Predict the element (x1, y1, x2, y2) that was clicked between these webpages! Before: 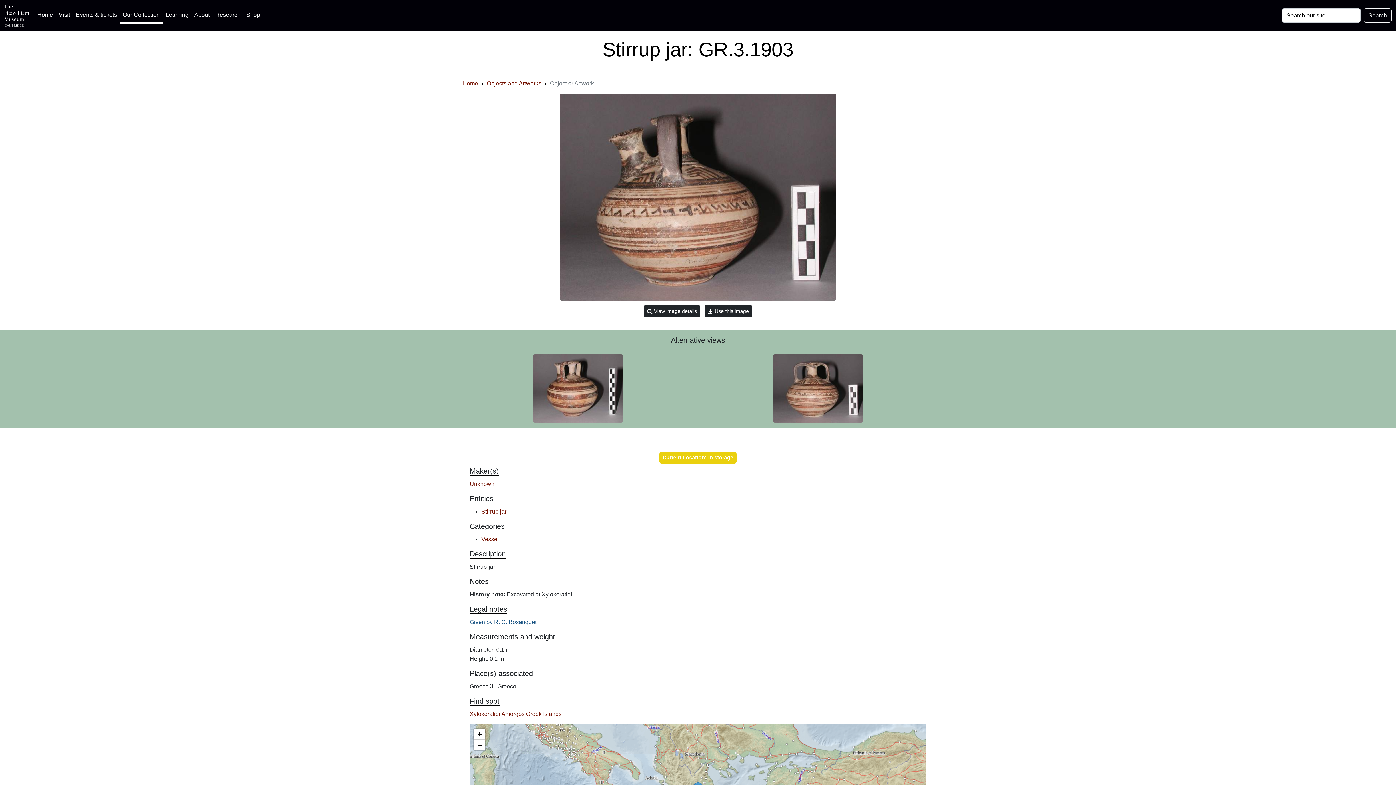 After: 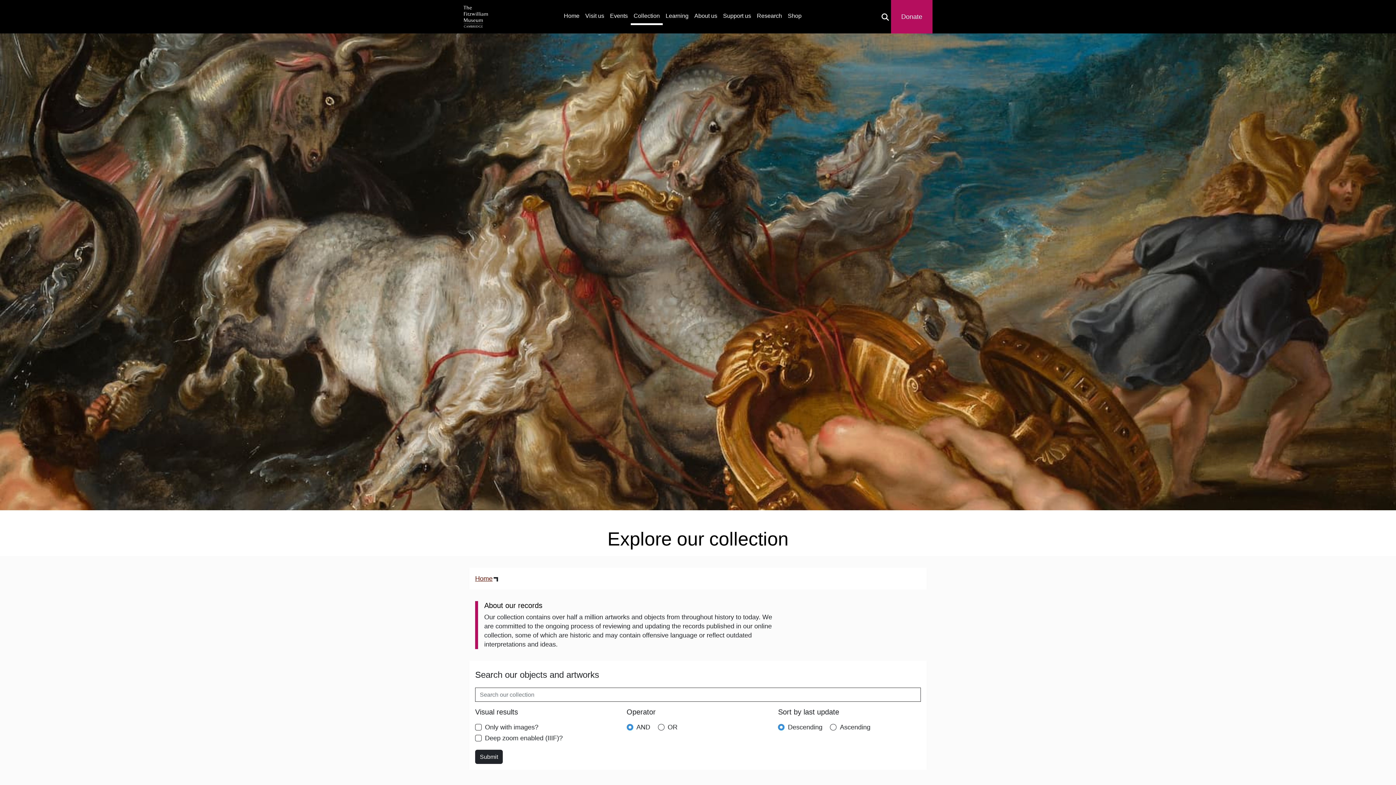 Action: bbox: (486, 80, 541, 86) label: Objects and Artworks